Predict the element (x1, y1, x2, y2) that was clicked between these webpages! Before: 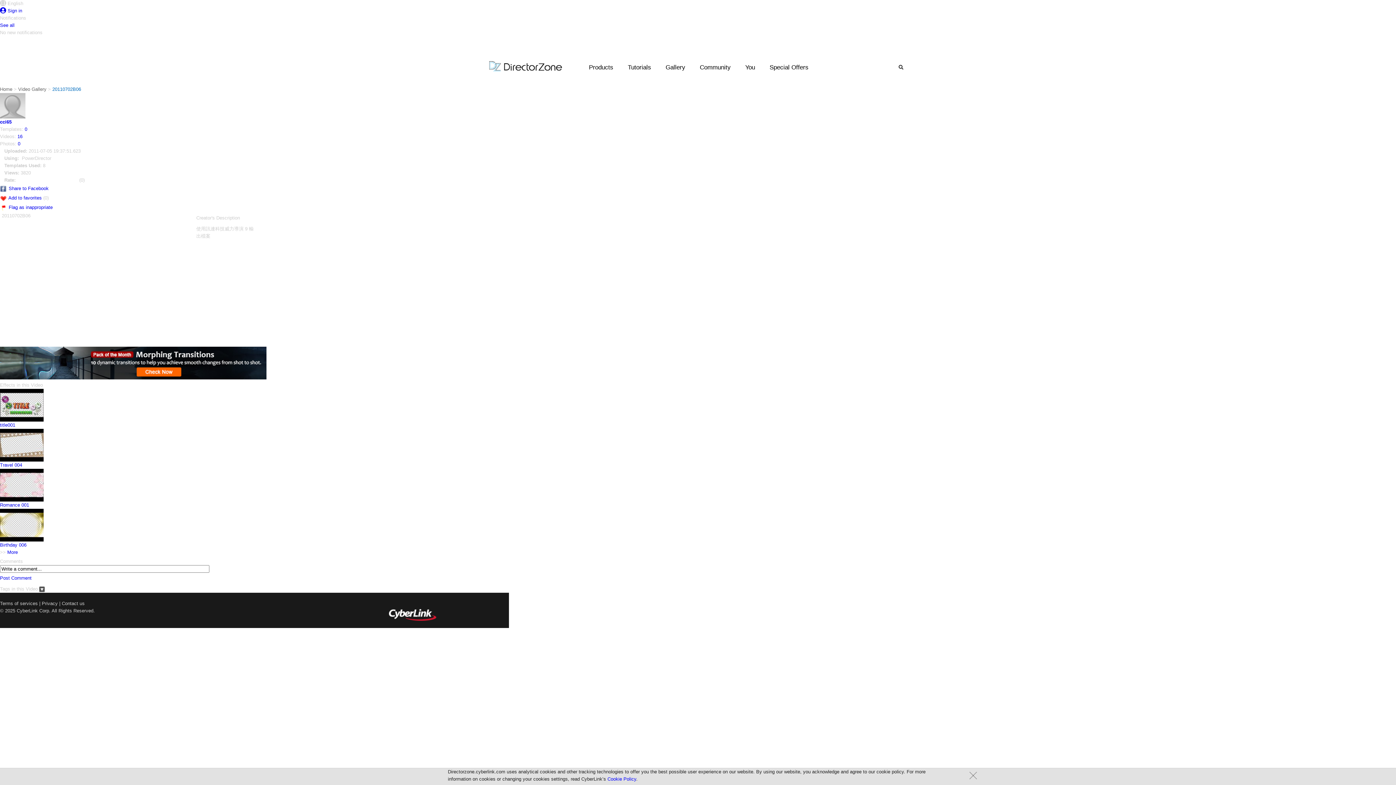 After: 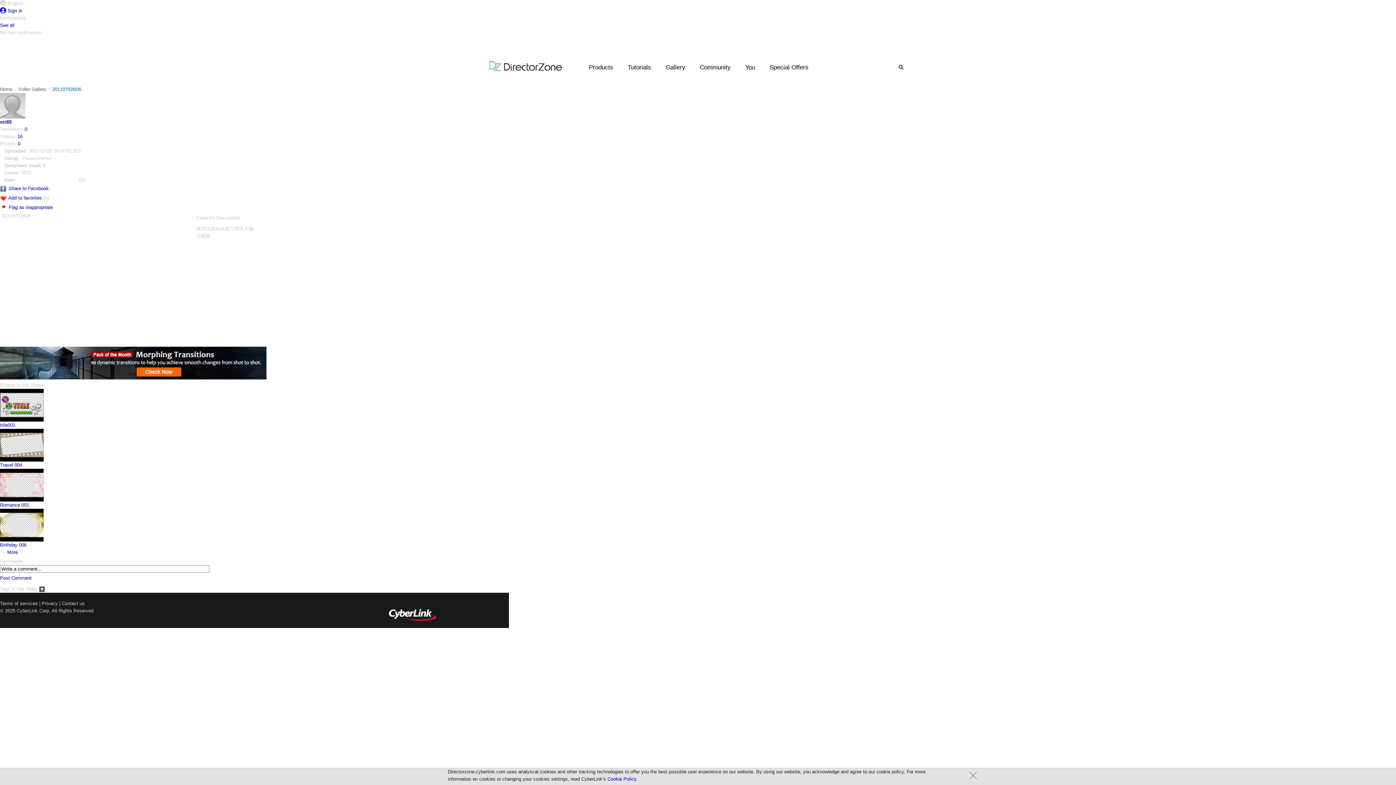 Action: label:   bbox: (0, 39, 14, 45)